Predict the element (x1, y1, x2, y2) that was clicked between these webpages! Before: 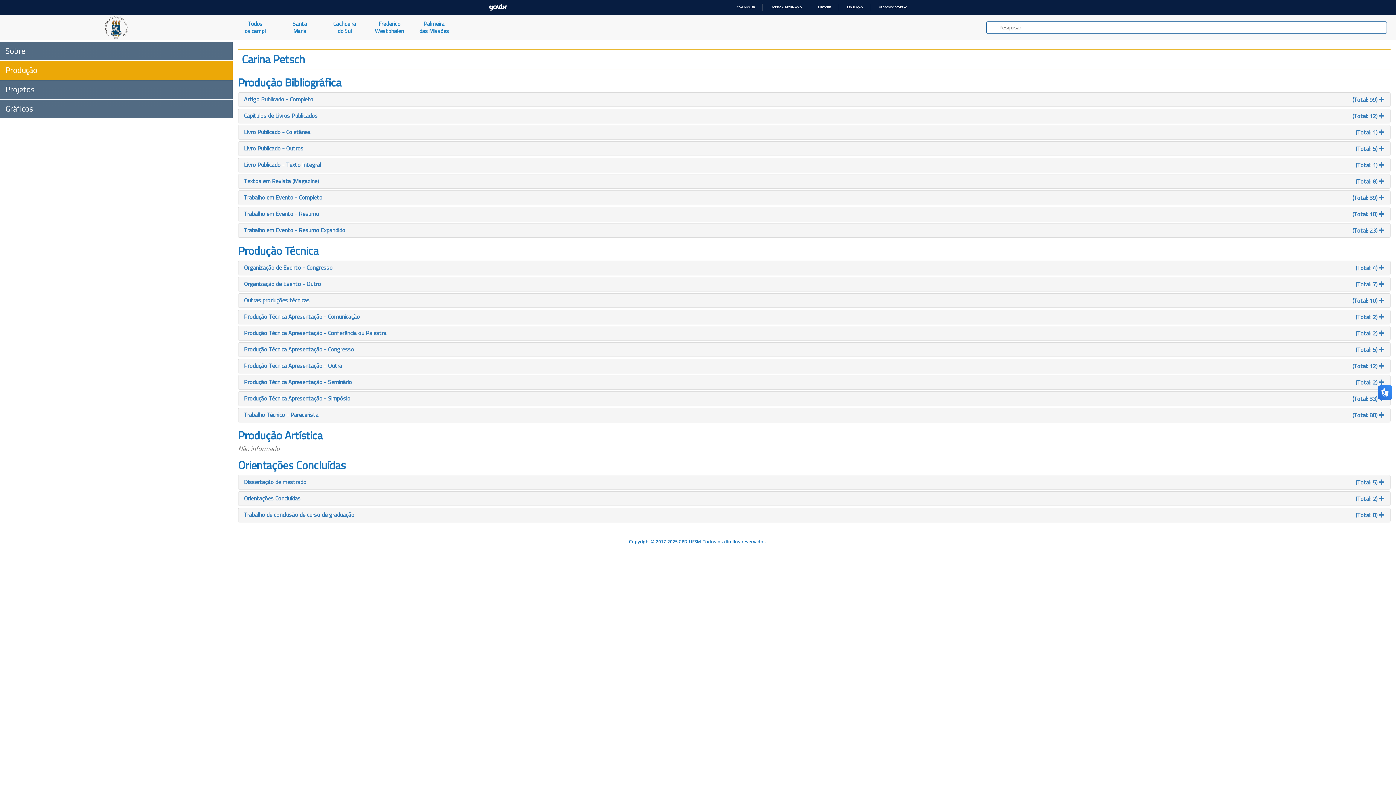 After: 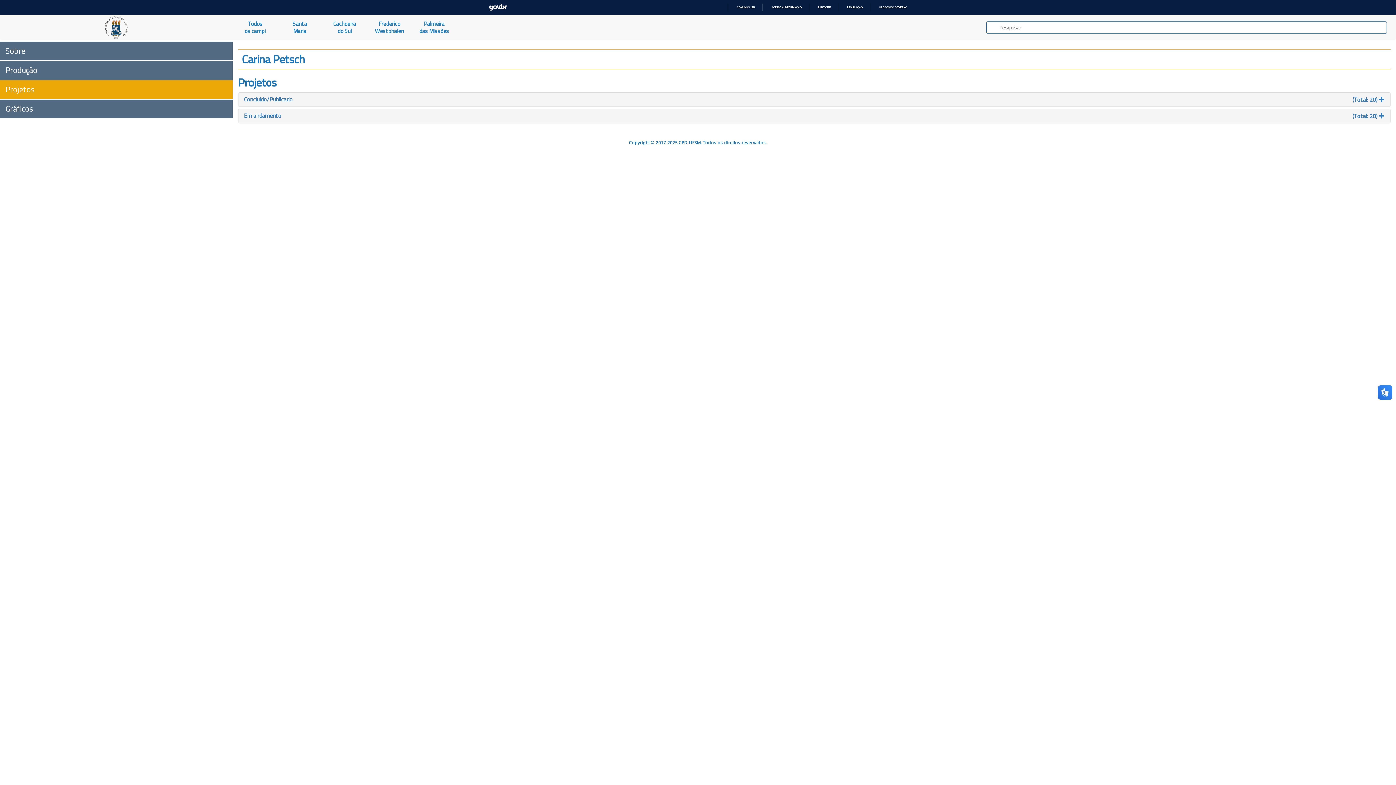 Action: bbox: (0, 80, 232, 98) label: Projetos